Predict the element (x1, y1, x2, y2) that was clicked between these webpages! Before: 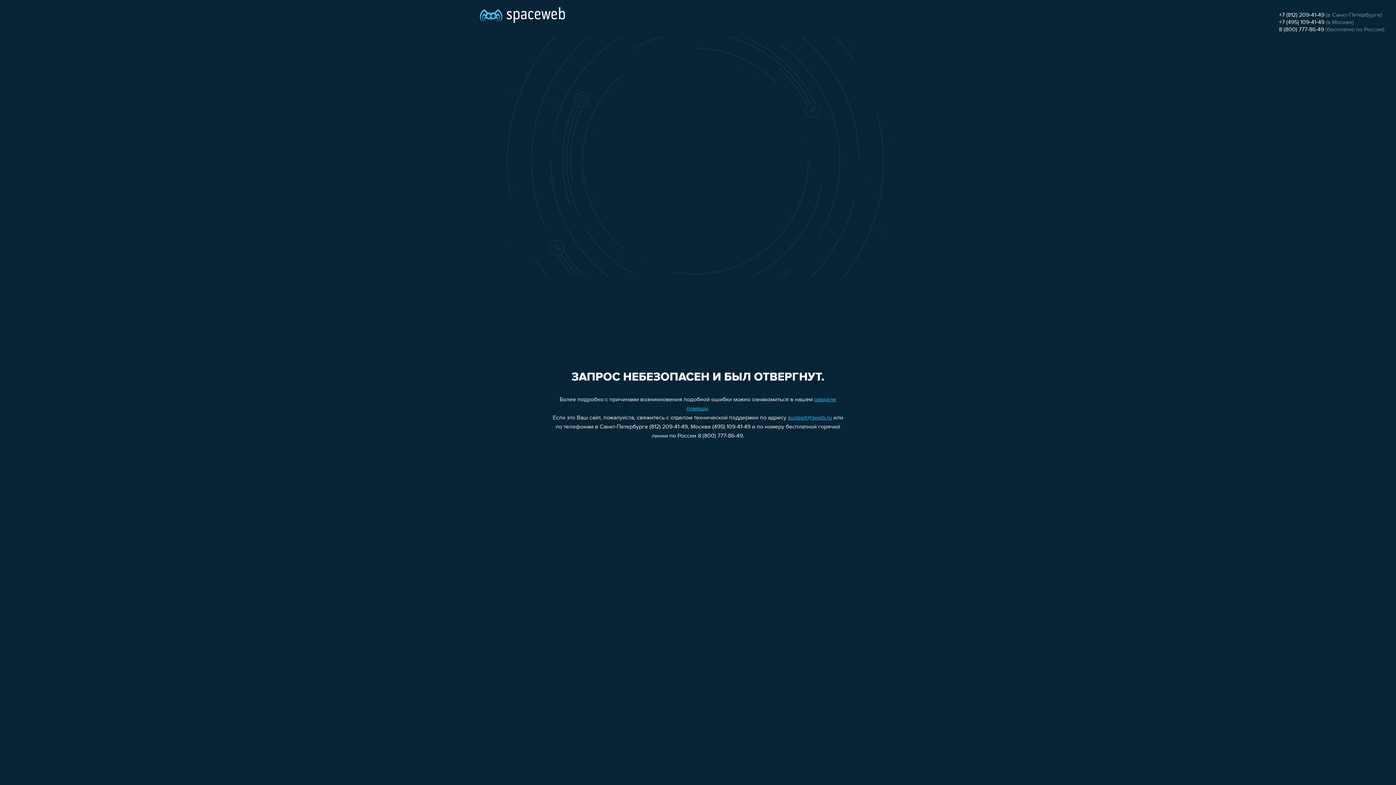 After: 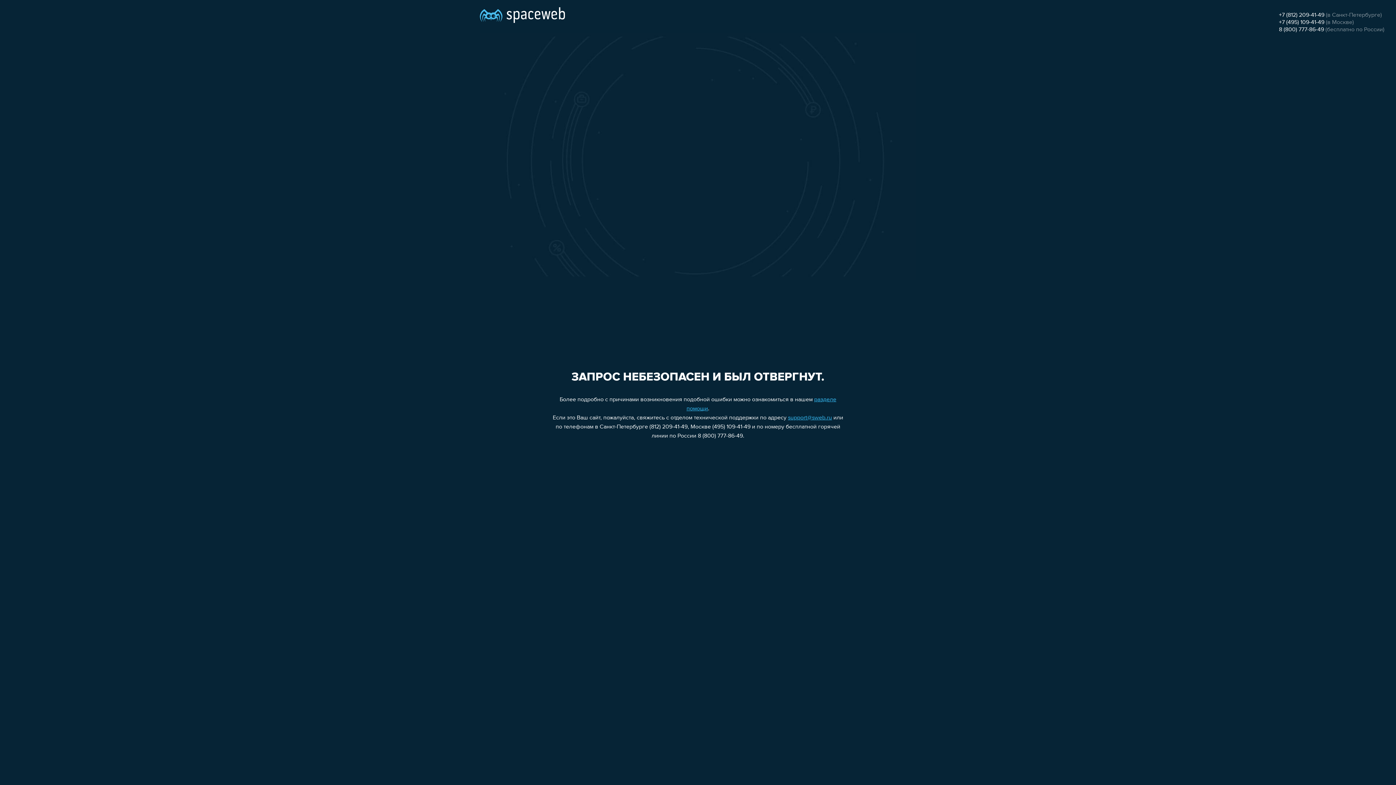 Action: label: +7 (495) 109-41-49 bbox: (1279, 19, 1324, 25)